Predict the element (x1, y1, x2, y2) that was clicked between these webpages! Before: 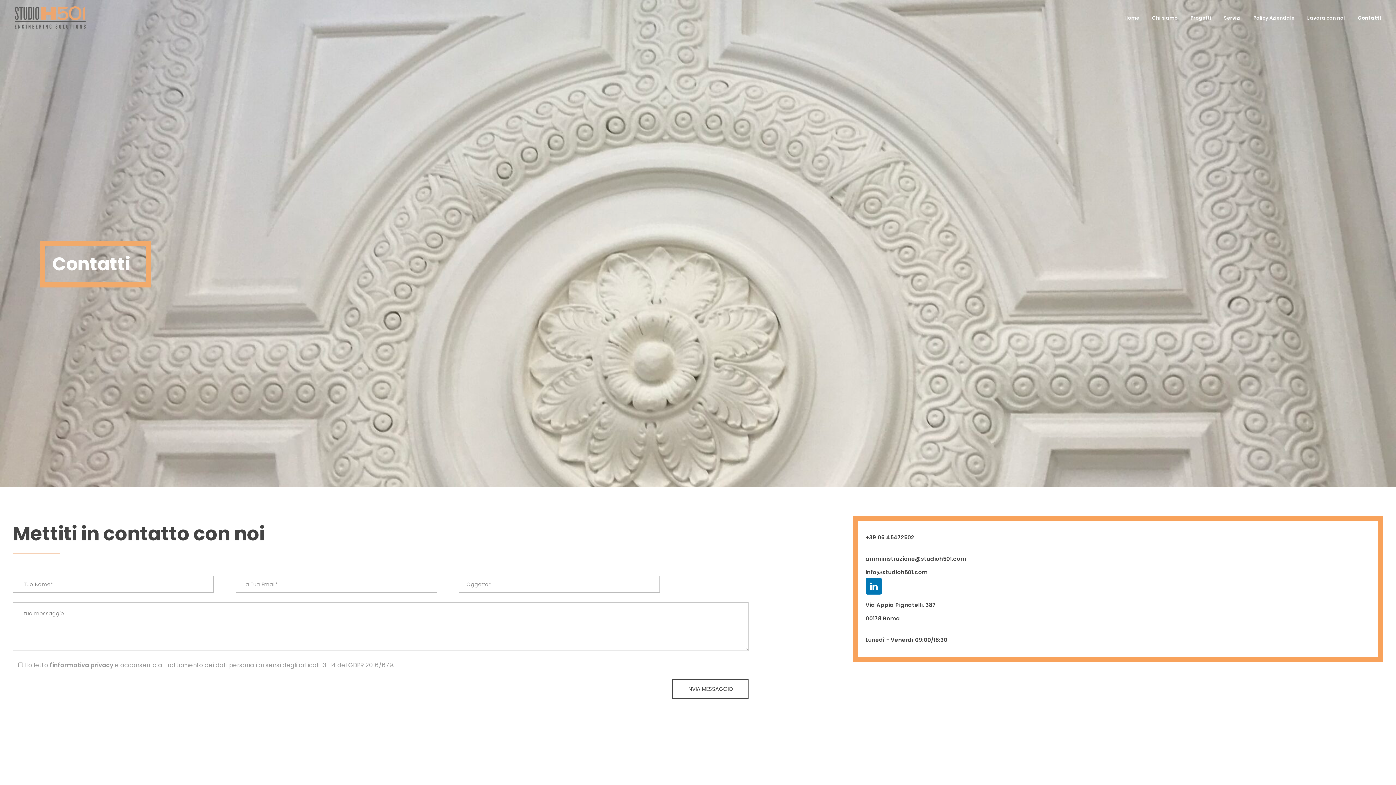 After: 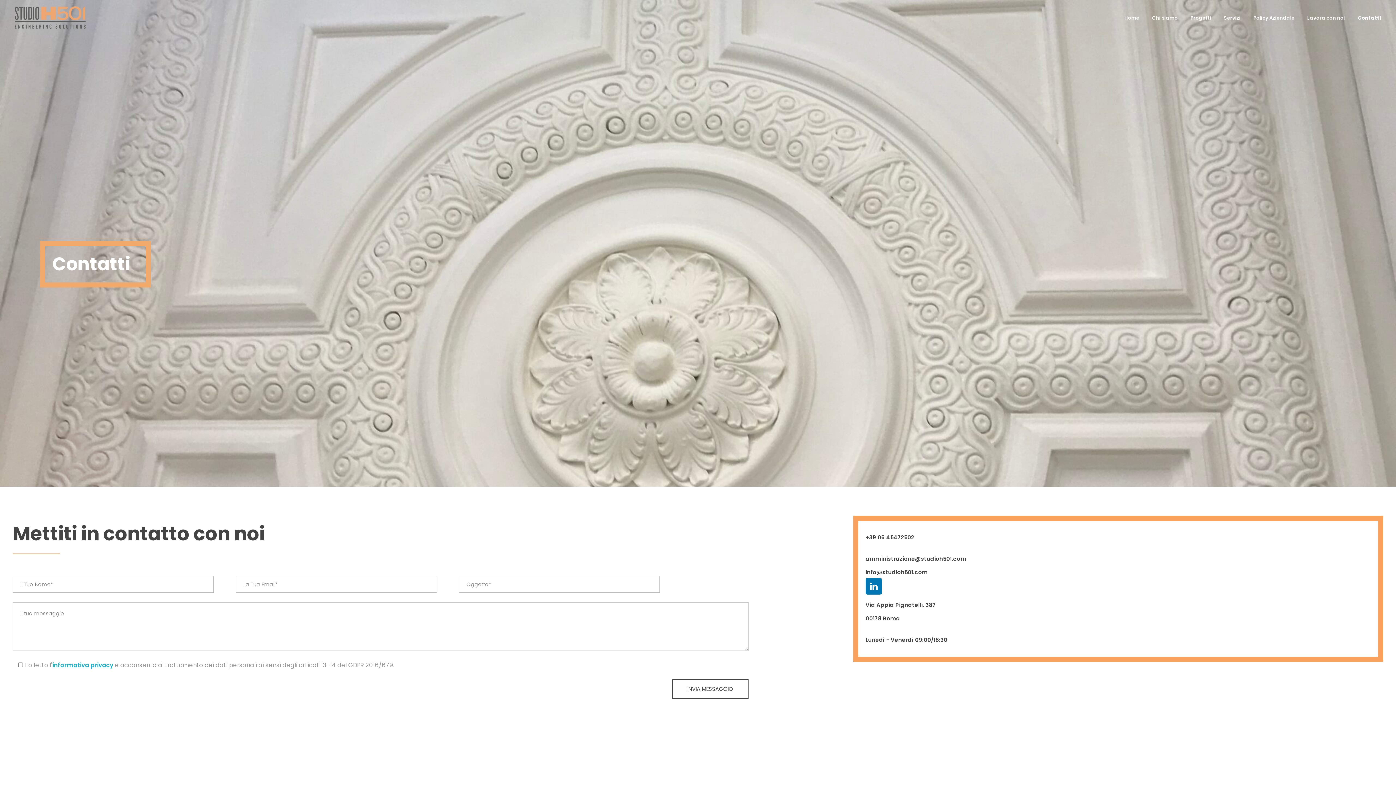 Action: bbox: (52, 661, 113, 669) label: informativa privacy